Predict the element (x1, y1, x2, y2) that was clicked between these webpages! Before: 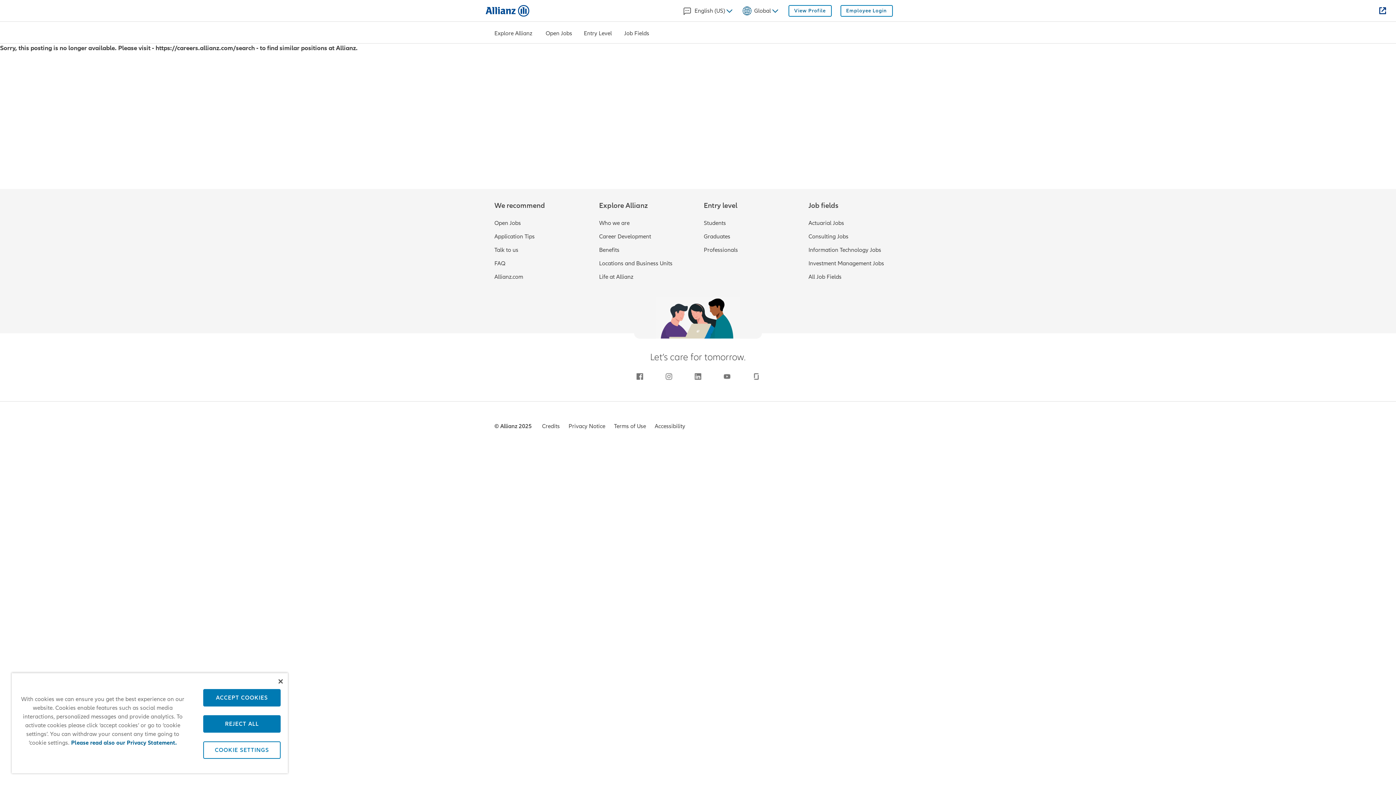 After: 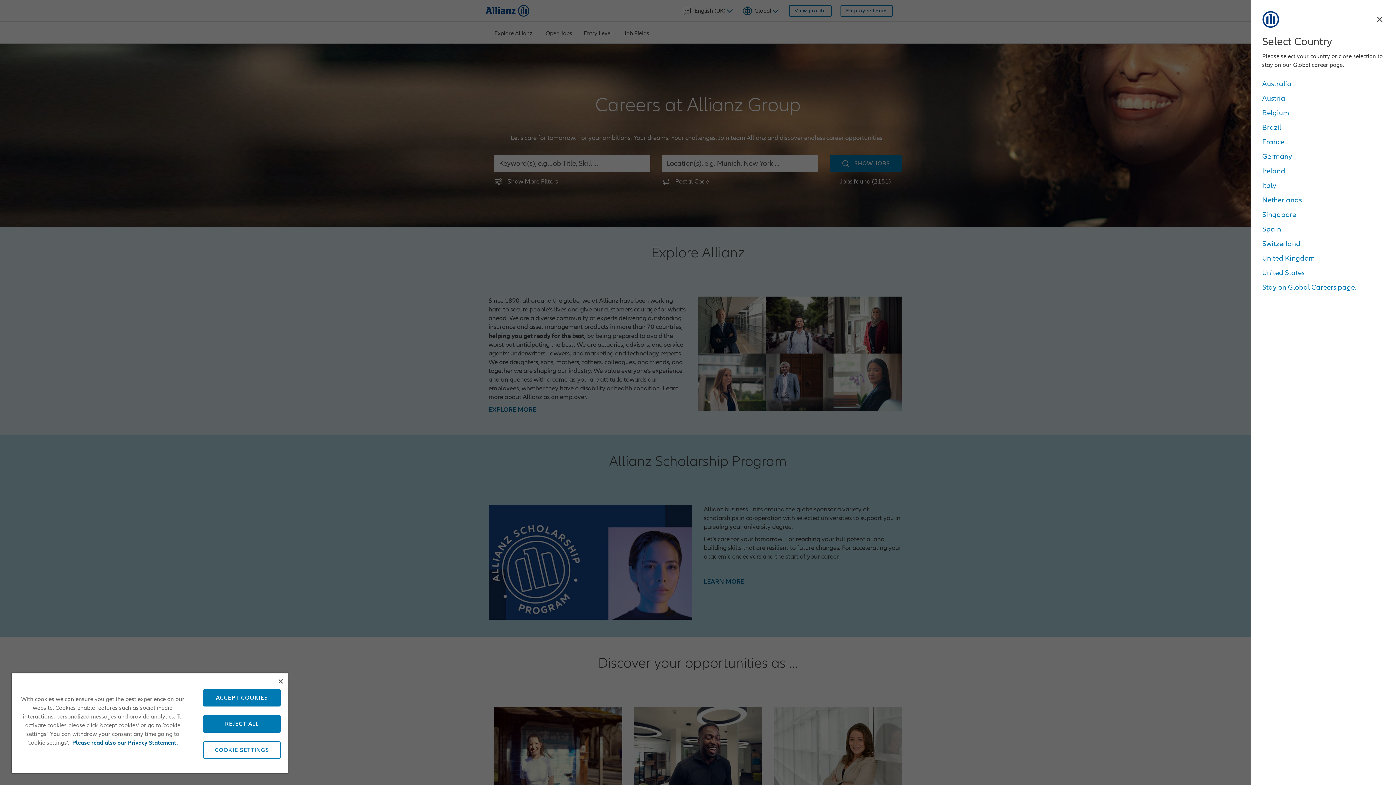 Action: bbox: (485, 5, 529, 16)